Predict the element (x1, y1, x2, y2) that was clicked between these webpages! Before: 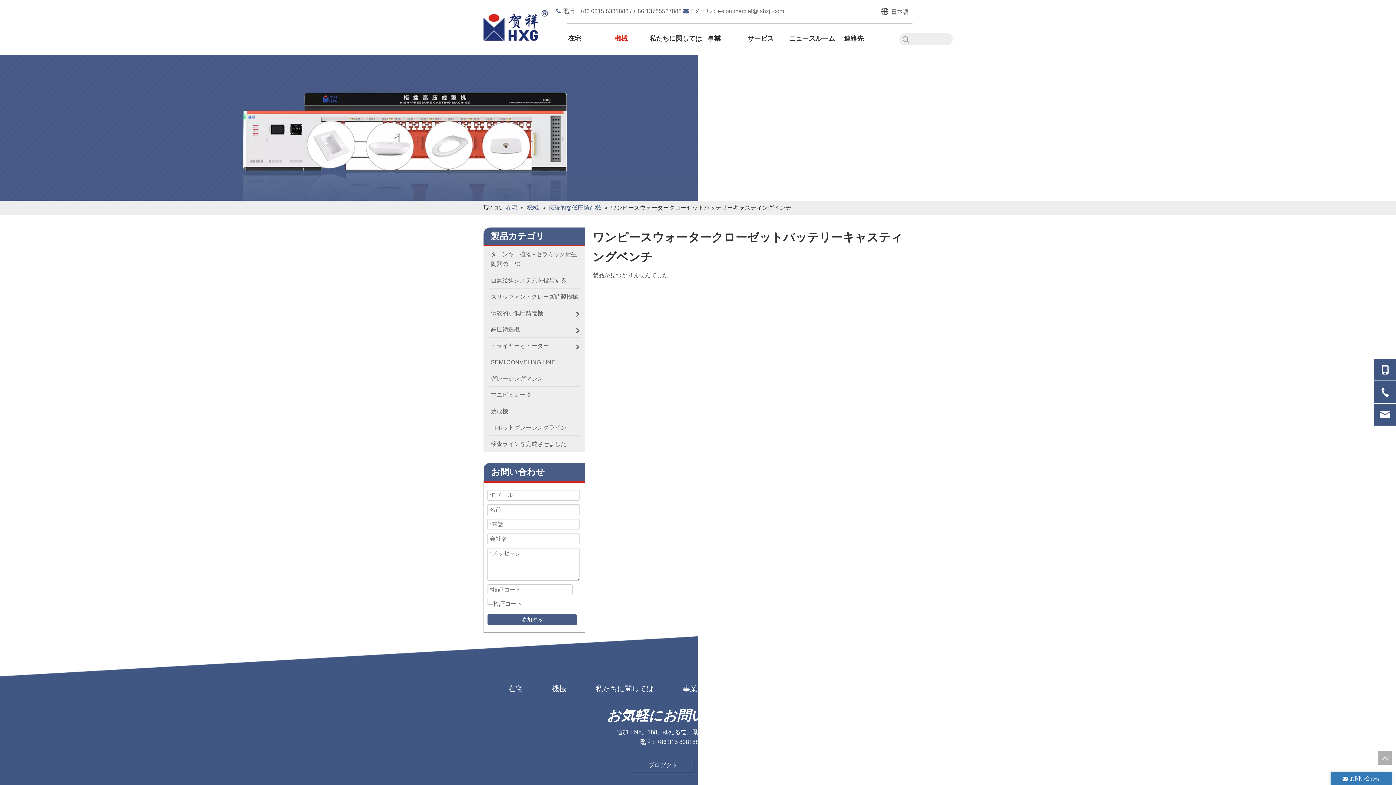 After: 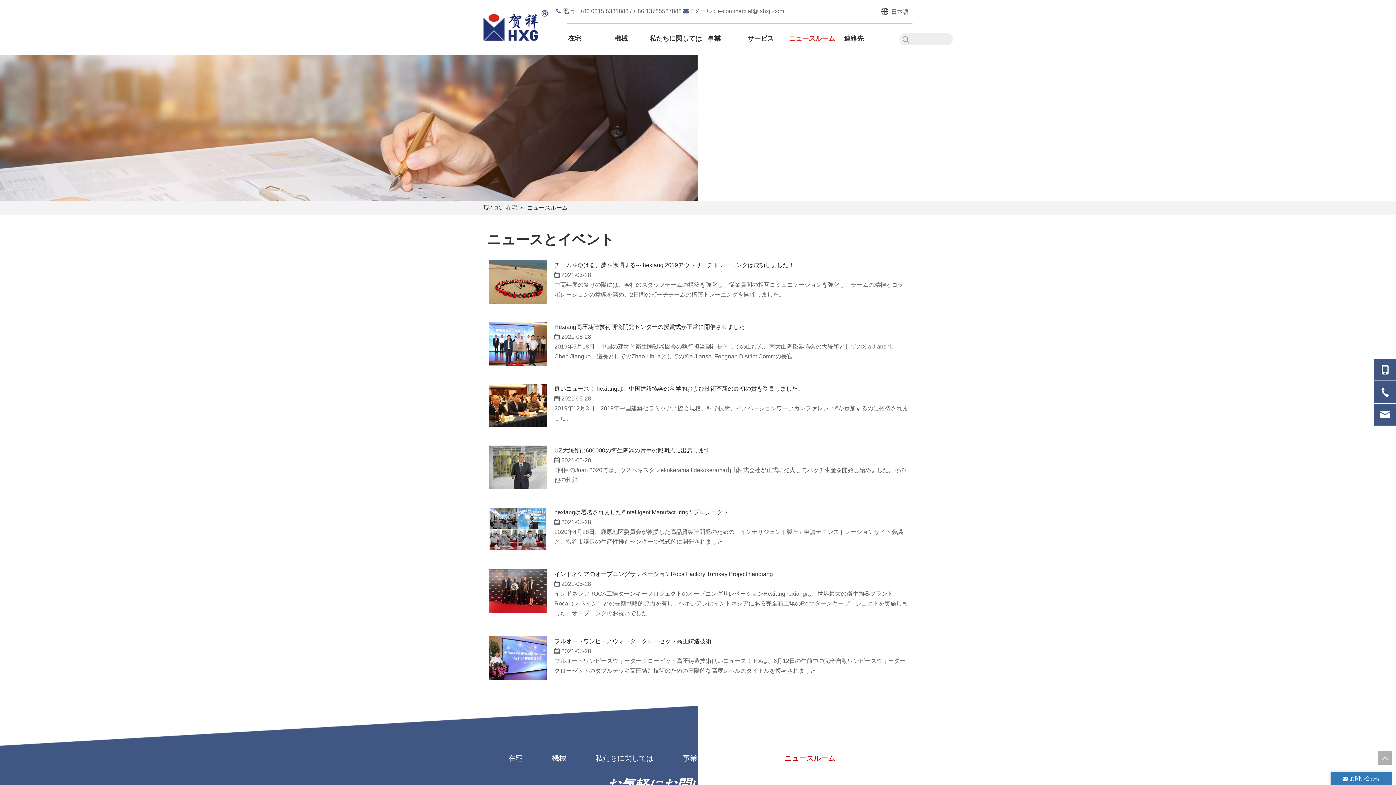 Action: bbox: (784, 685, 835, 693) label: ニュースルーム